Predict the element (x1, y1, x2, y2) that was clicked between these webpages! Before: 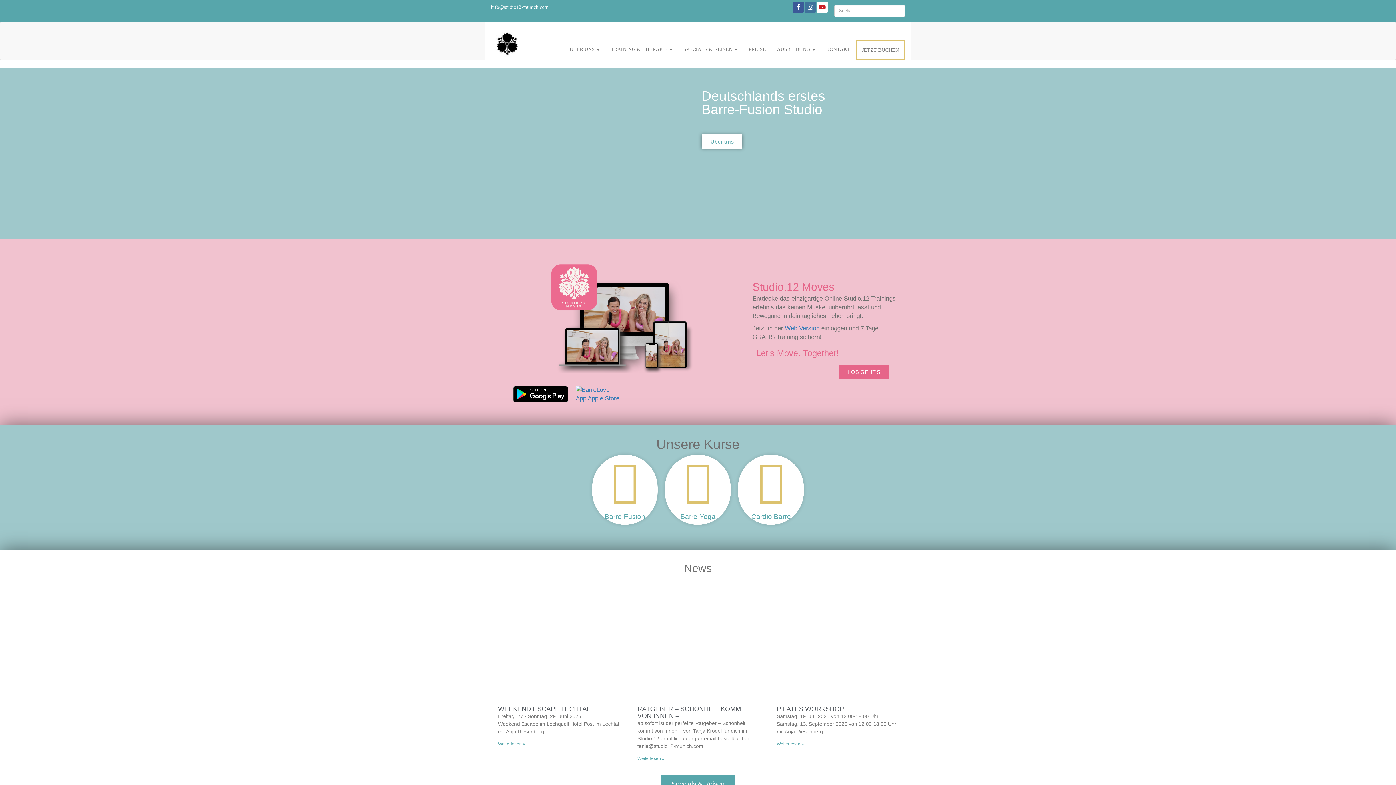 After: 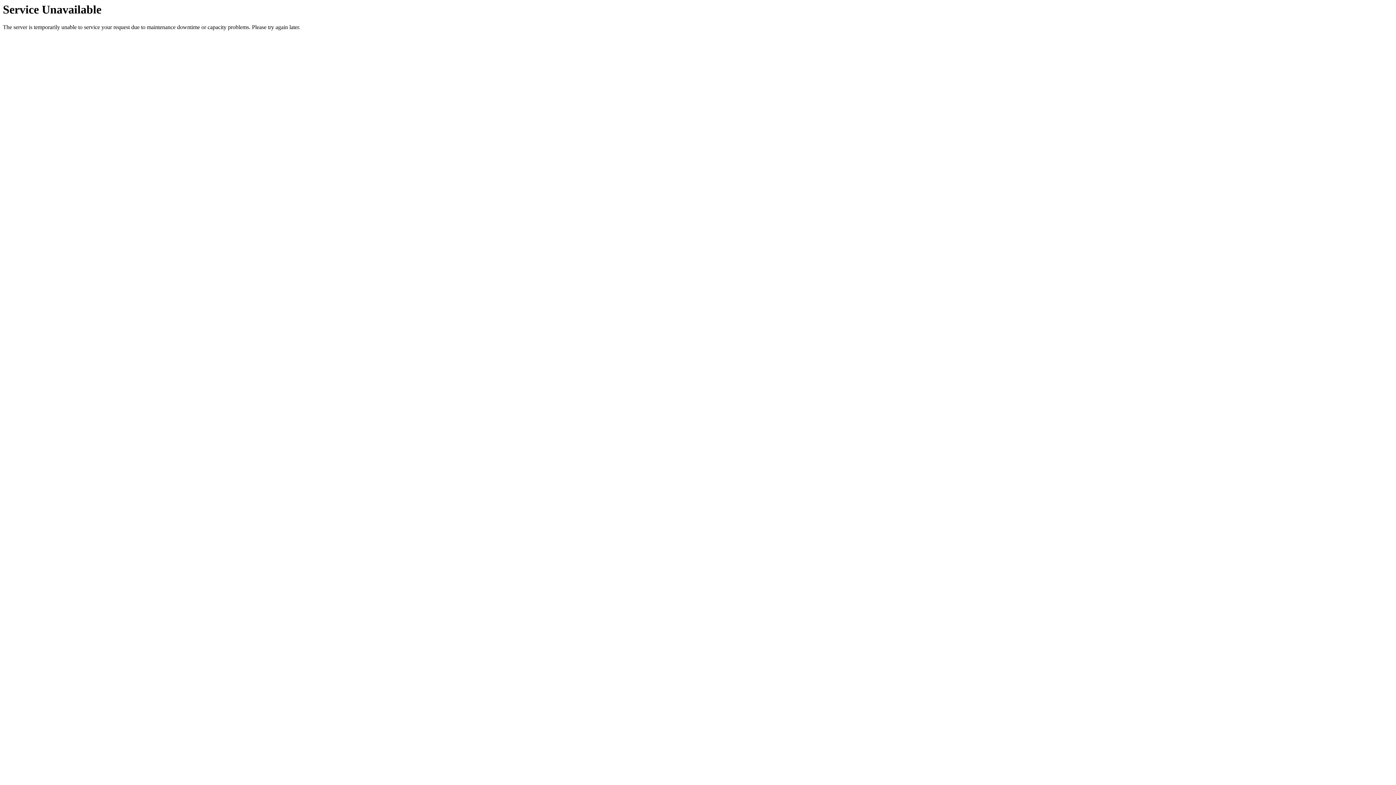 Action: label: Barre-Fusion bbox: (604, 513, 645, 520)